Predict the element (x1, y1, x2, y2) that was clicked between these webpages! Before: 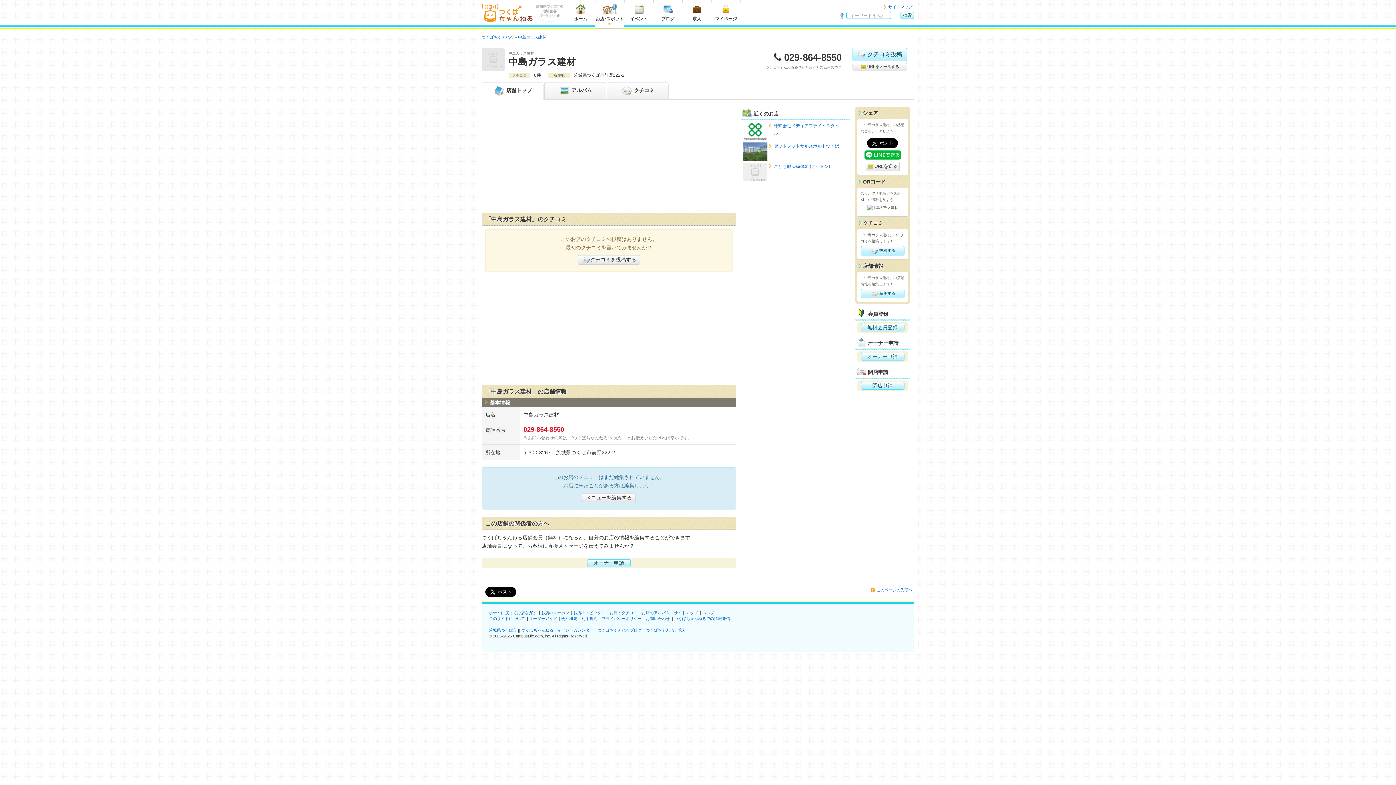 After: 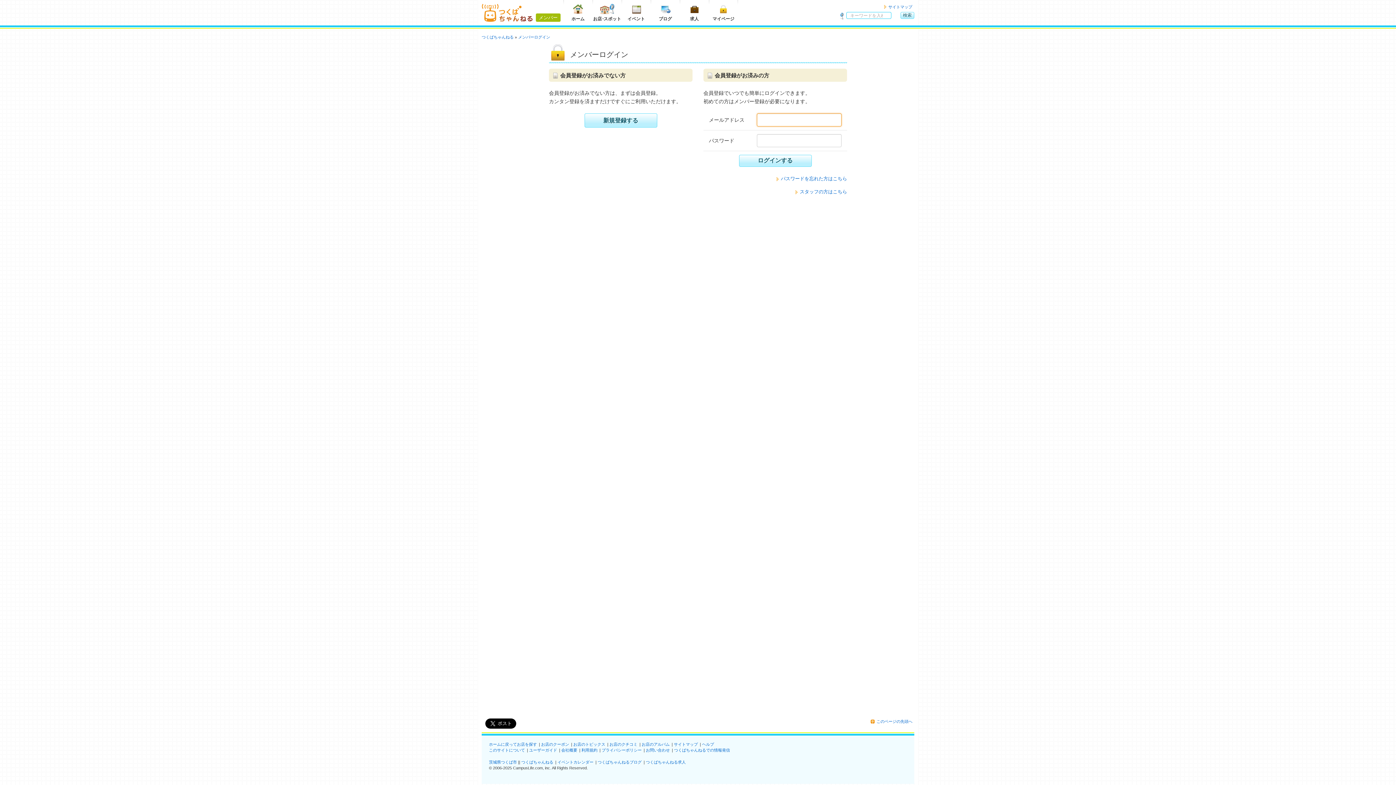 Action: label: メニューを編集する bbox: (582, 493, 636, 502)